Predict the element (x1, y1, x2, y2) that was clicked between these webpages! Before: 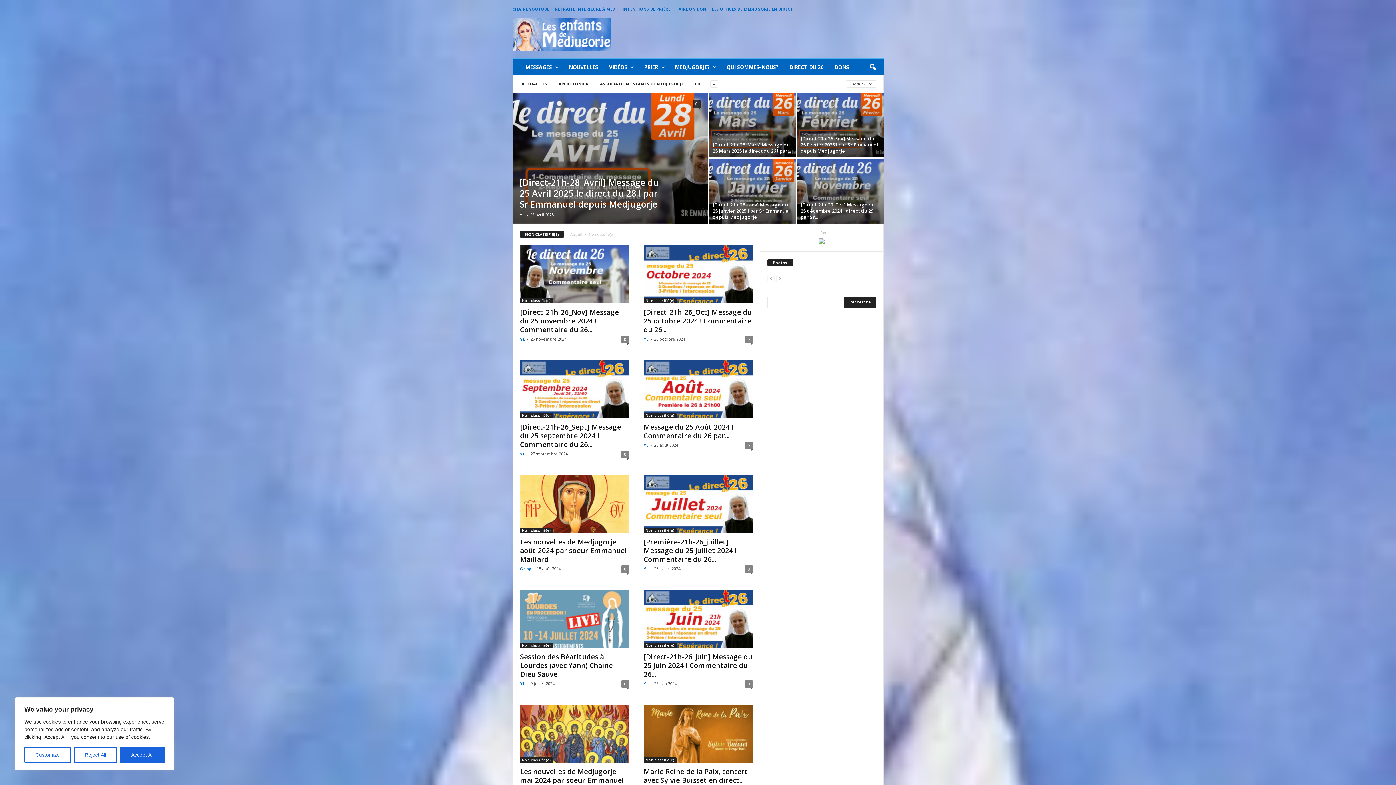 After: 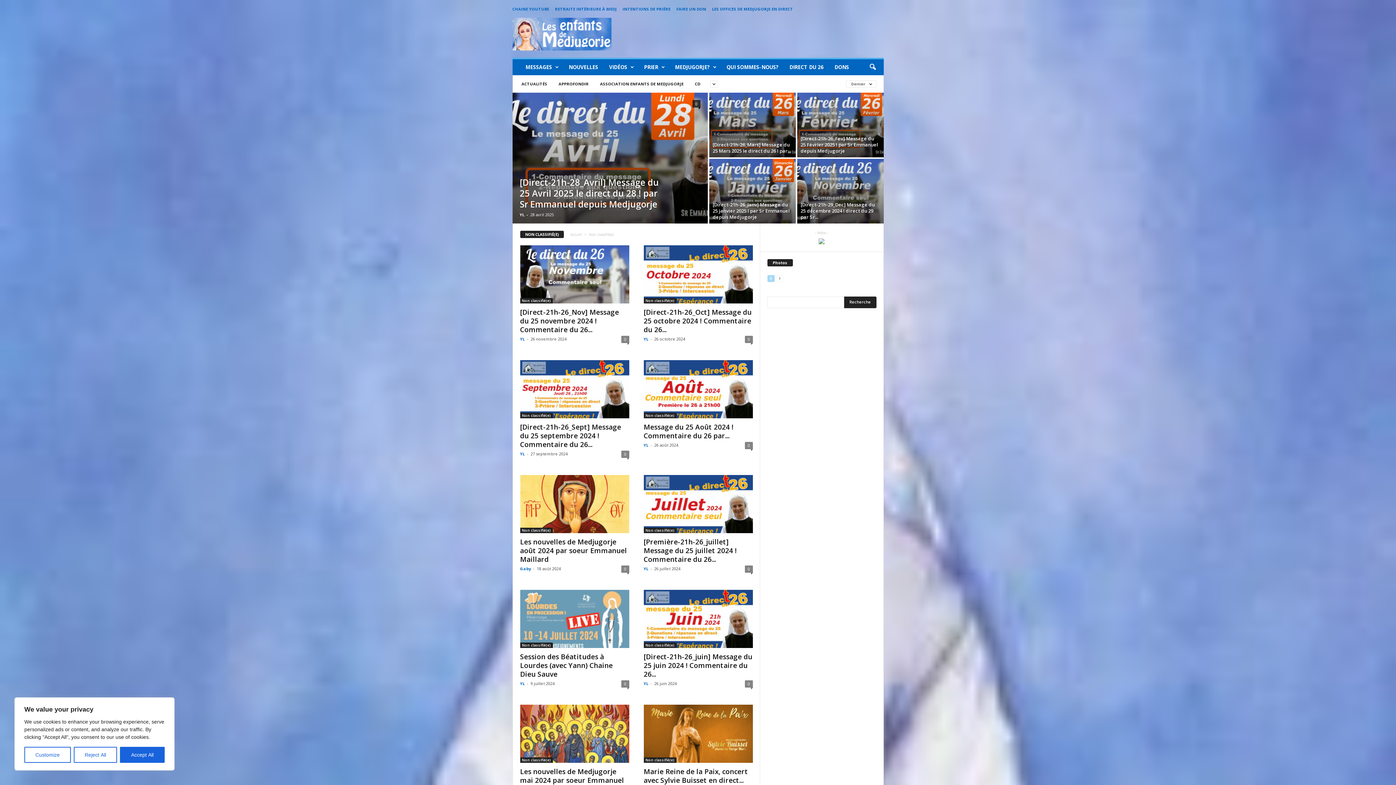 Action: bbox: (767, 274, 774, 282)